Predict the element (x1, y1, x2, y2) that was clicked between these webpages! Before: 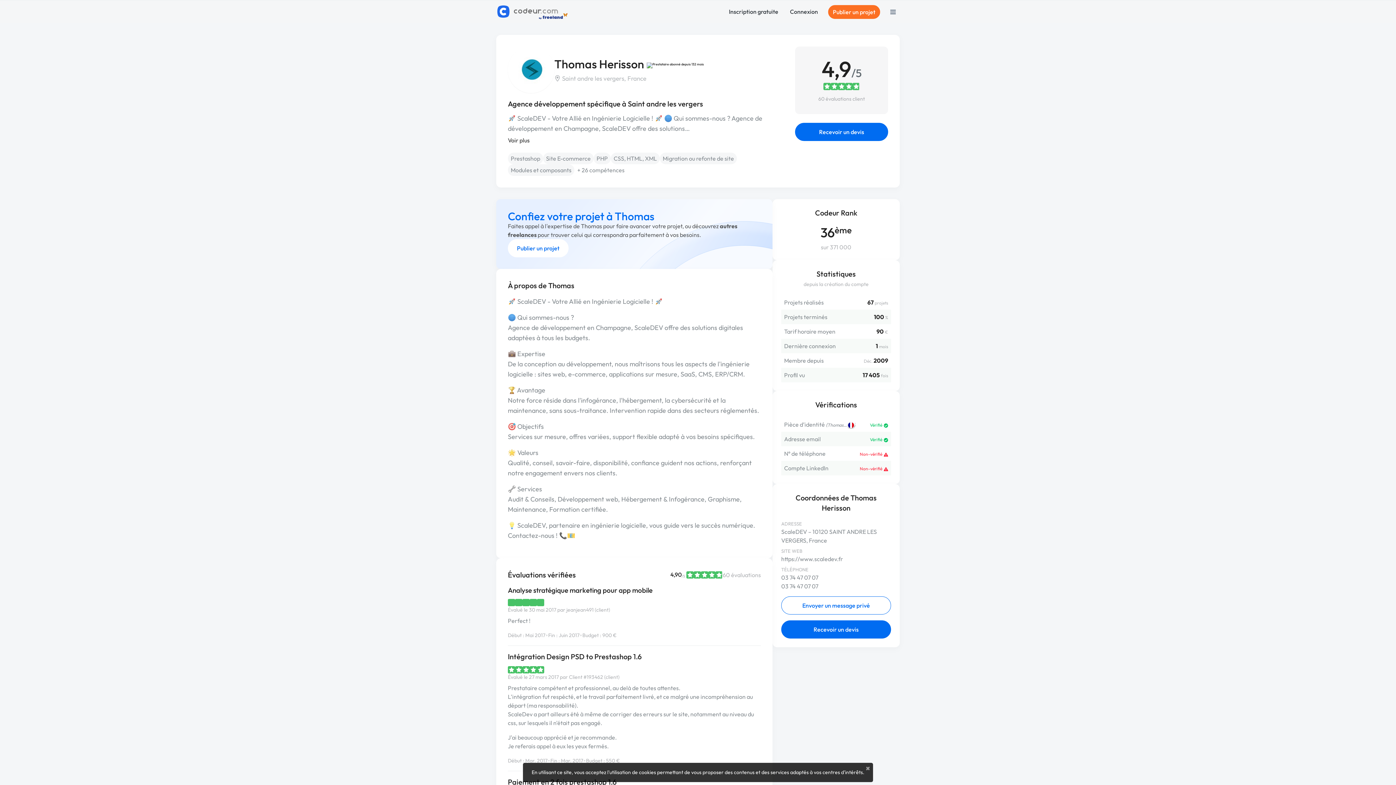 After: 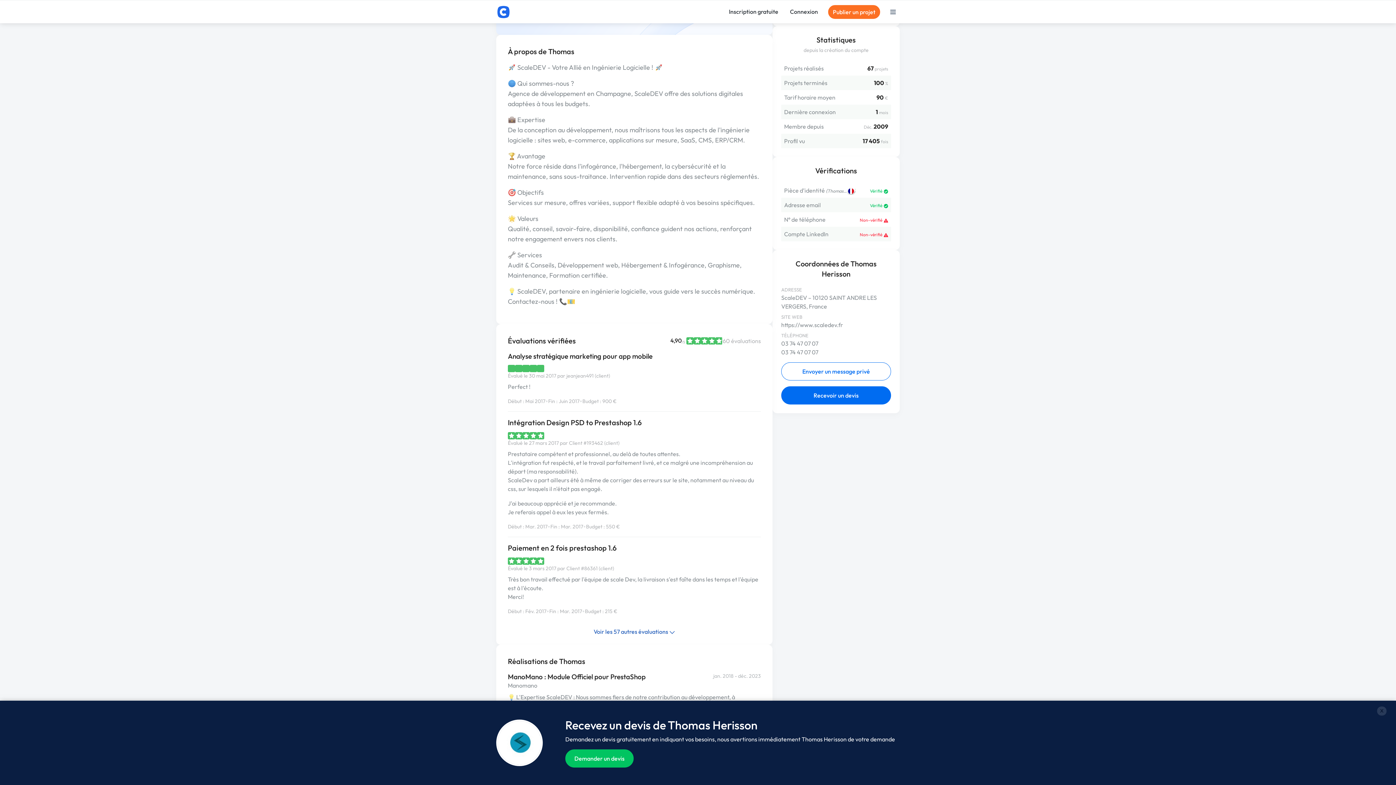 Action: bbox: (508, 136, 529, 144) label: Voir plus